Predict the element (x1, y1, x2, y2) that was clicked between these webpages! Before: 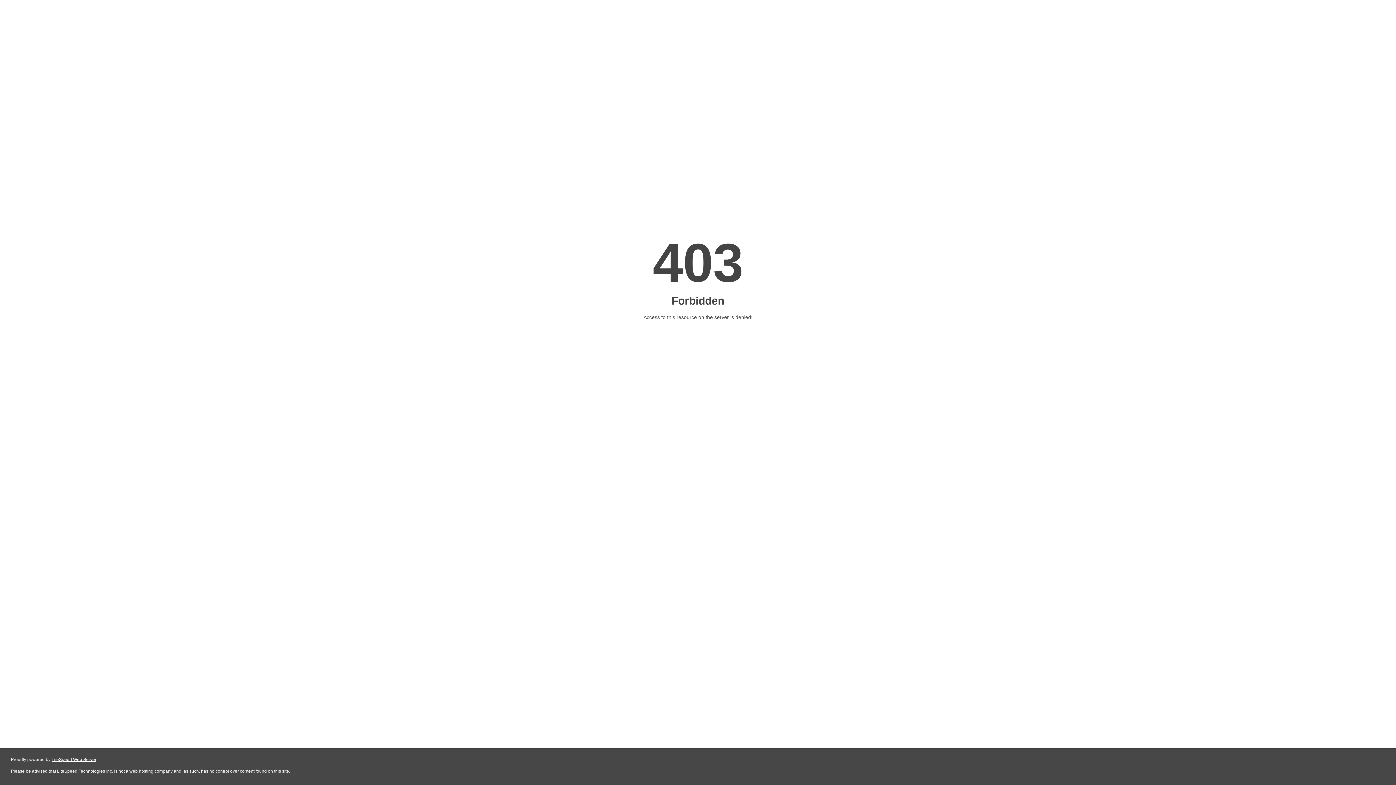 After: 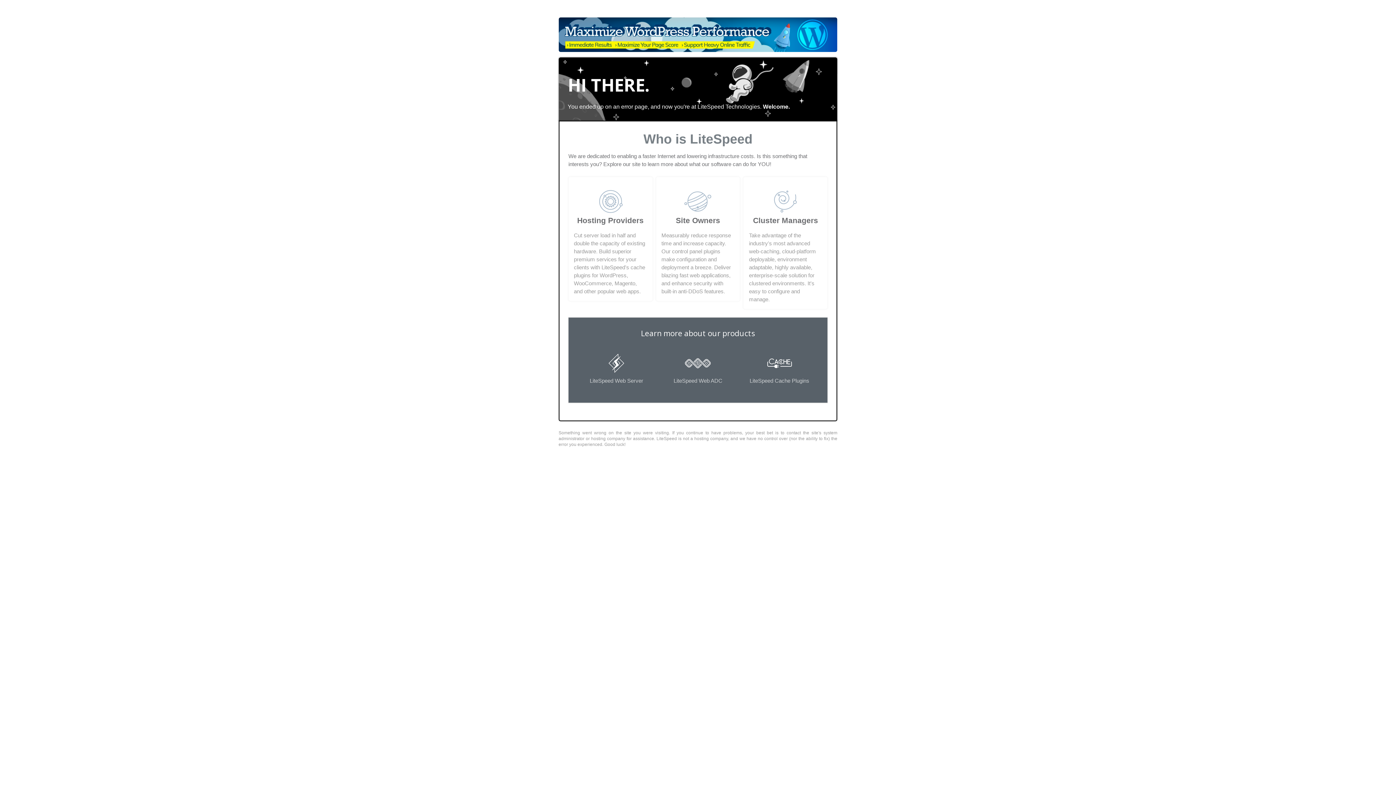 Action: label: LiteSpeed Web Server bbox: (51, 757, 96, 762)